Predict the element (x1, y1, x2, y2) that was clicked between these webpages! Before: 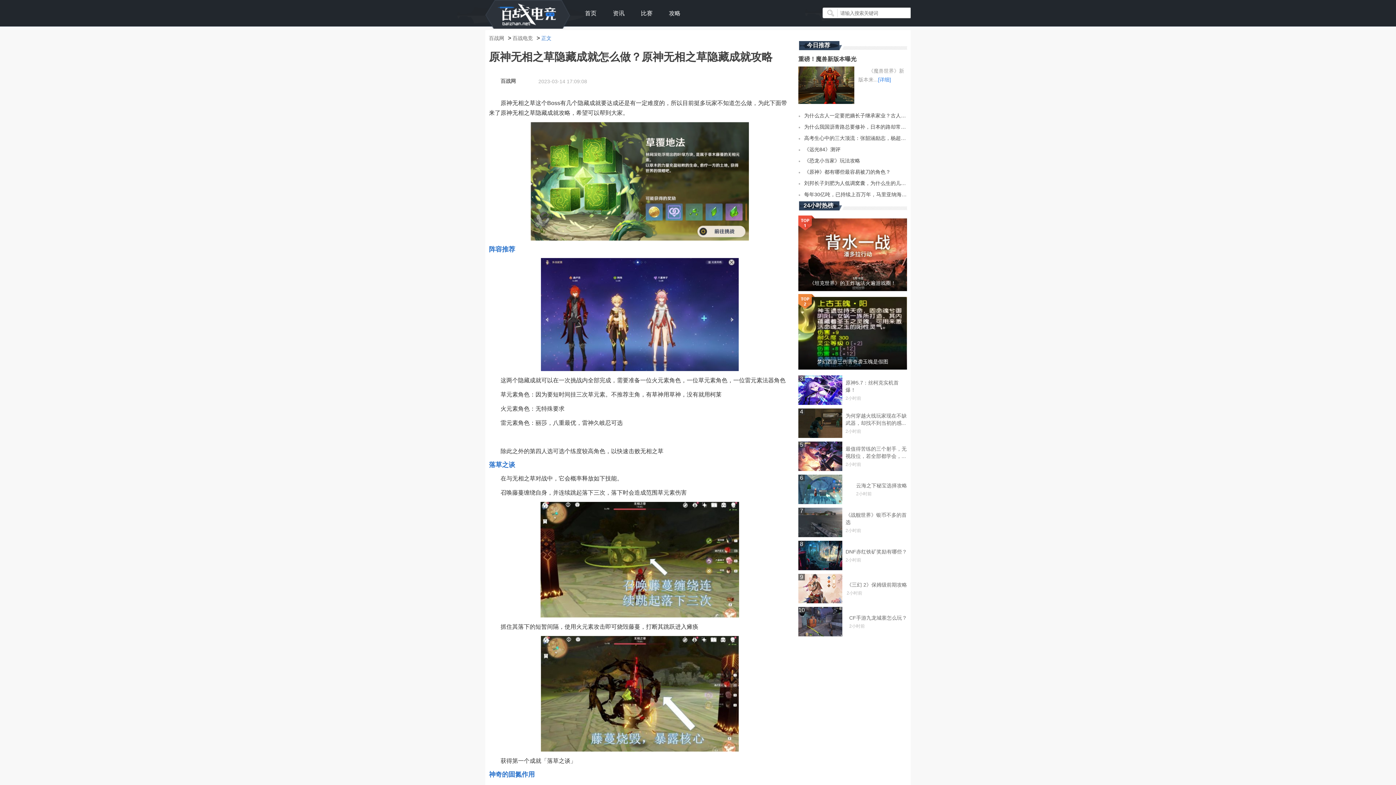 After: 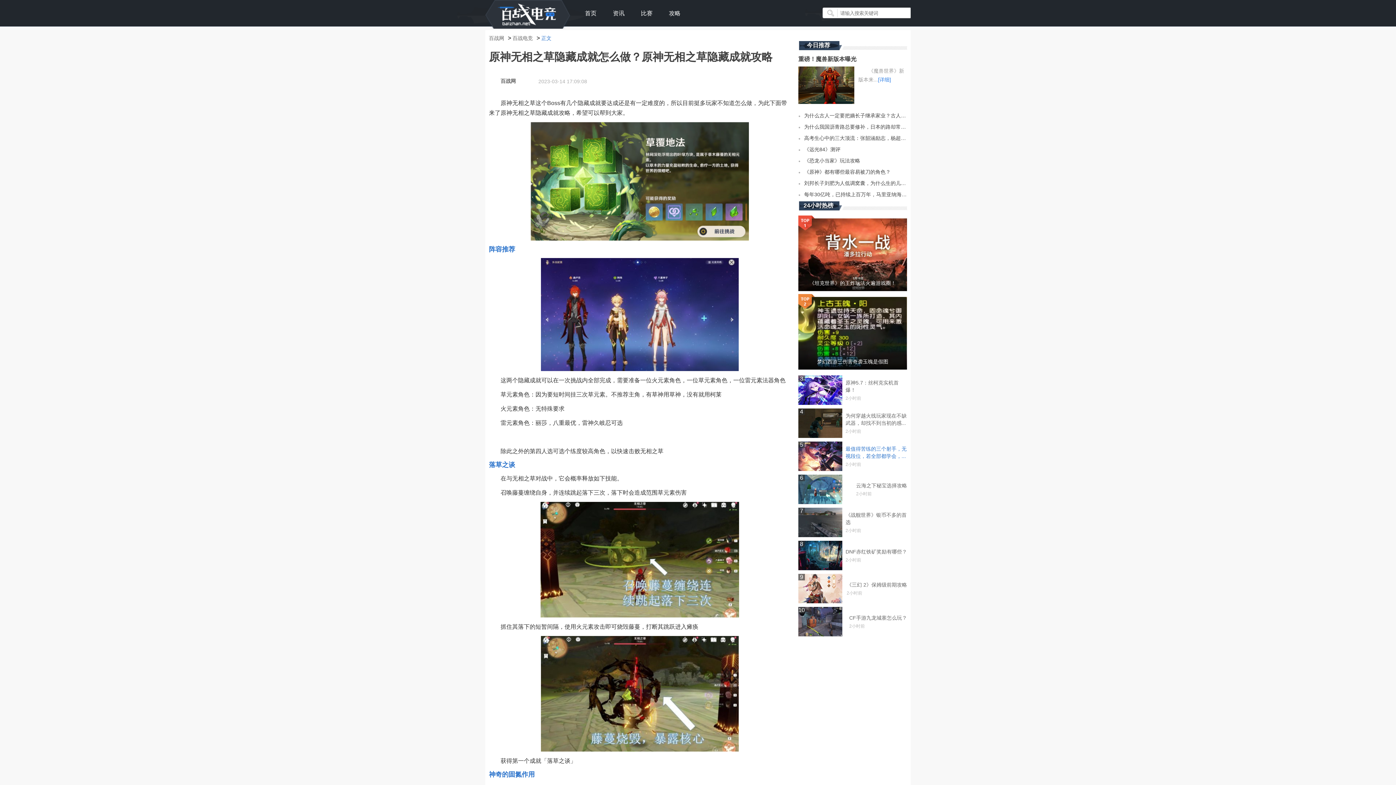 Action: bbox: (845, 445, 907, 459) label: 最值得苦练的三个射手，无视段位，若全部都学会，...